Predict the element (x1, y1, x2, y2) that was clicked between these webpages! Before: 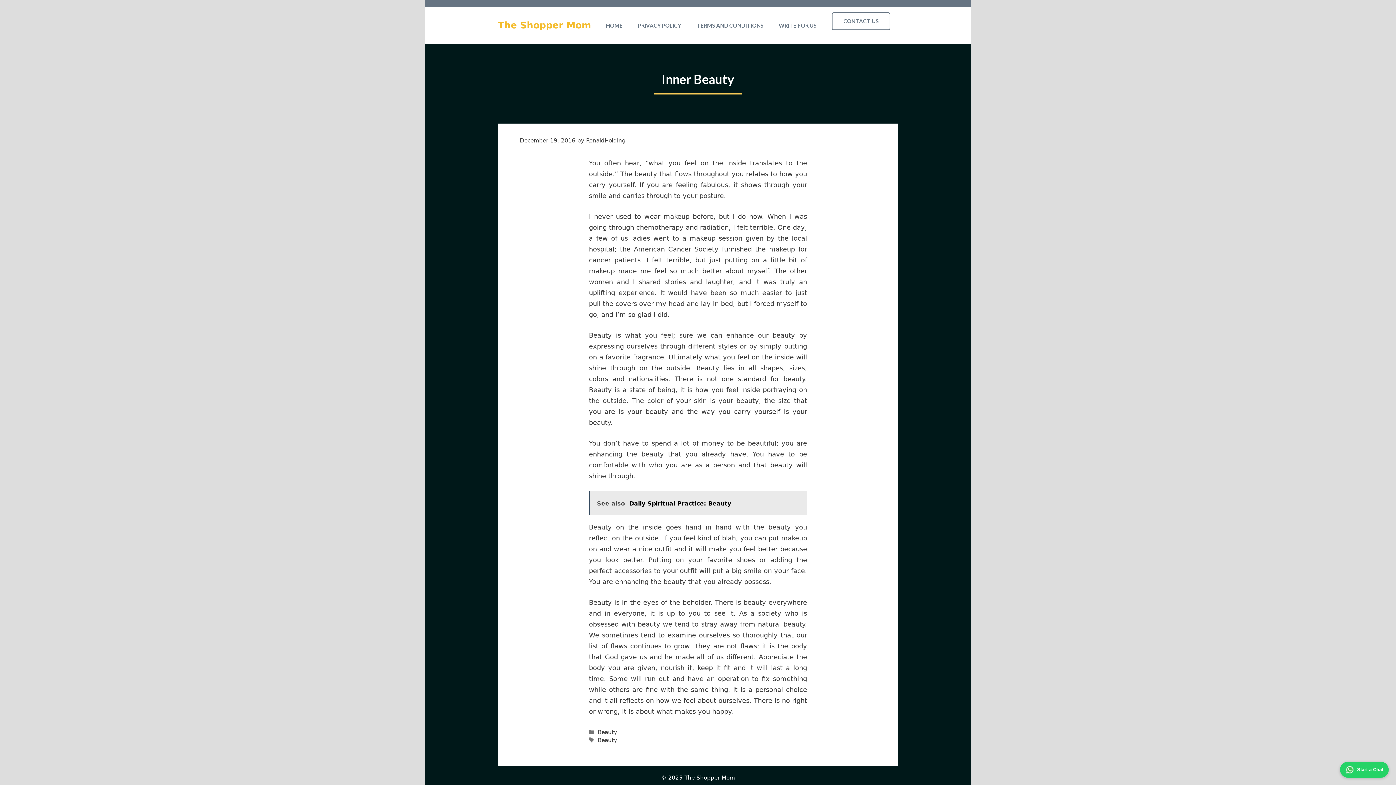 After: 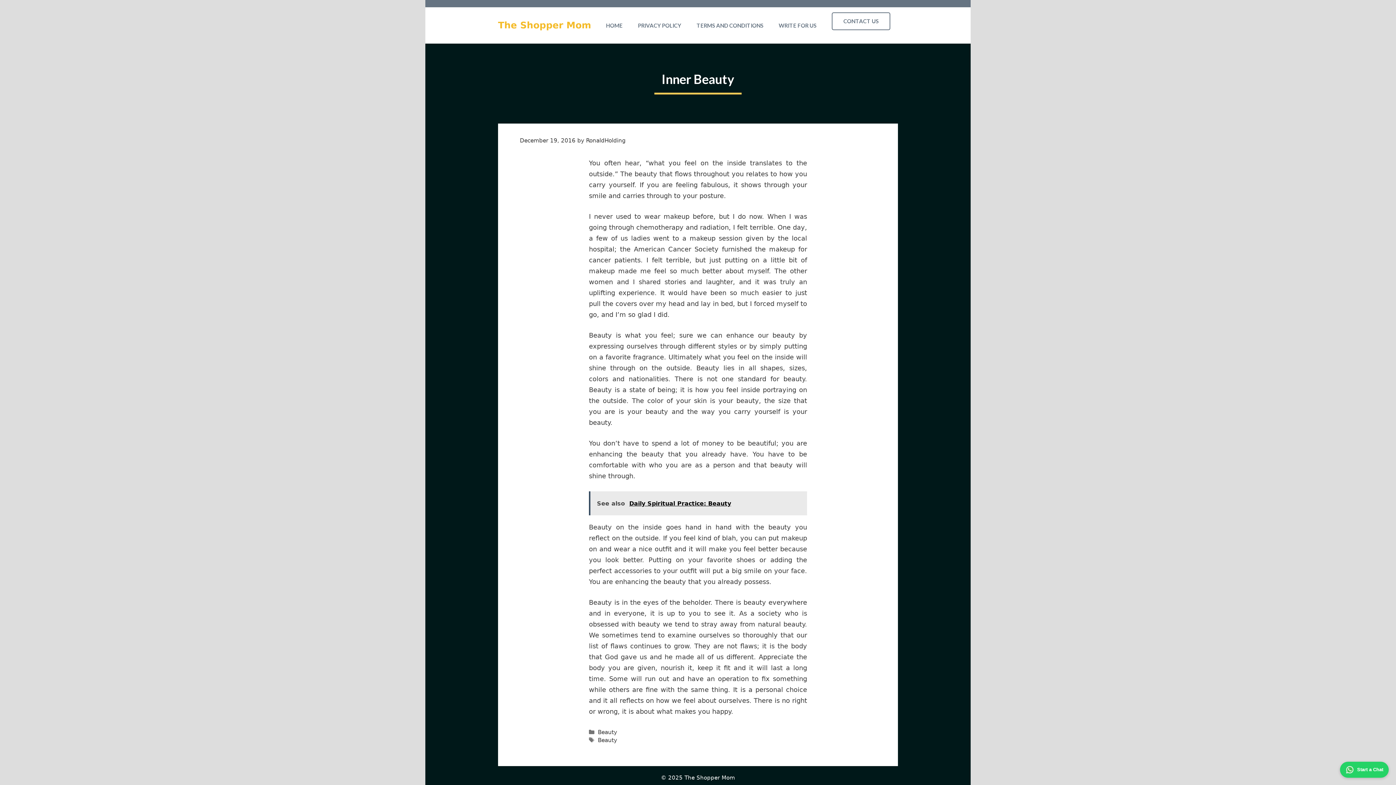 Action: label: Start a Chat bbox: (1340, 762, 1389, 778)